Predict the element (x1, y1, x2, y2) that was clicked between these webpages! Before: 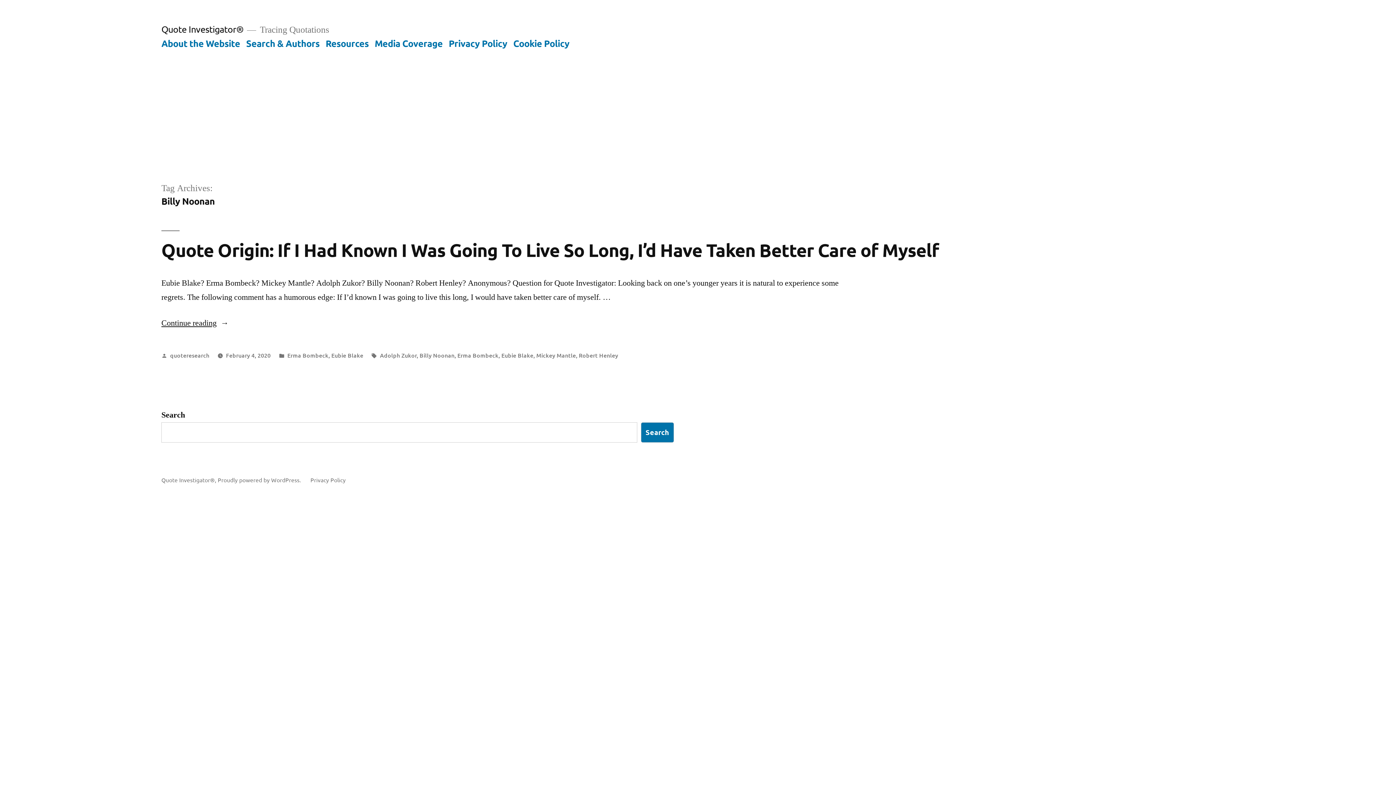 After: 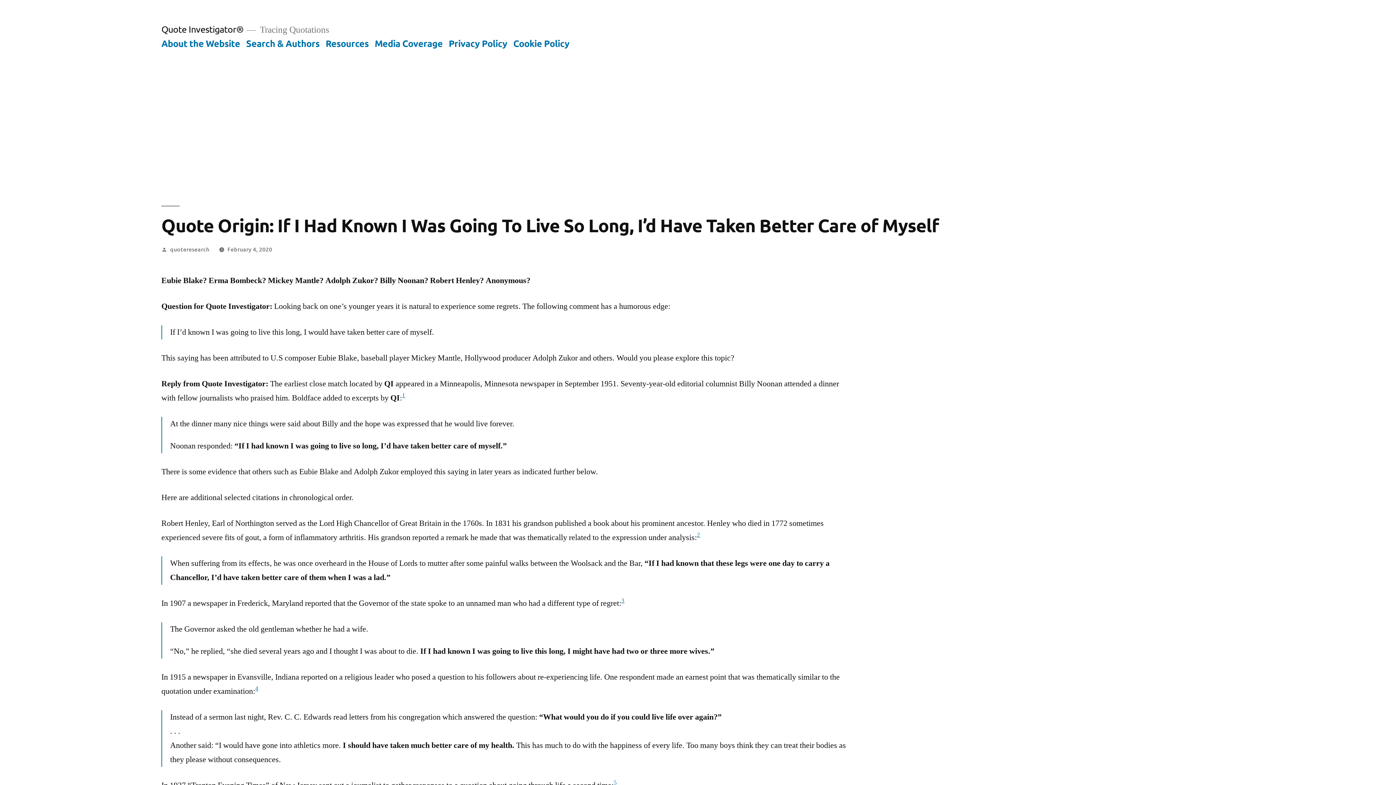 Action: bbox: (161, 238, 939, 261) label: Quote Origin: If I Had Known I Was Going To Live So Long, I’d Have Taken Better Care of Myself